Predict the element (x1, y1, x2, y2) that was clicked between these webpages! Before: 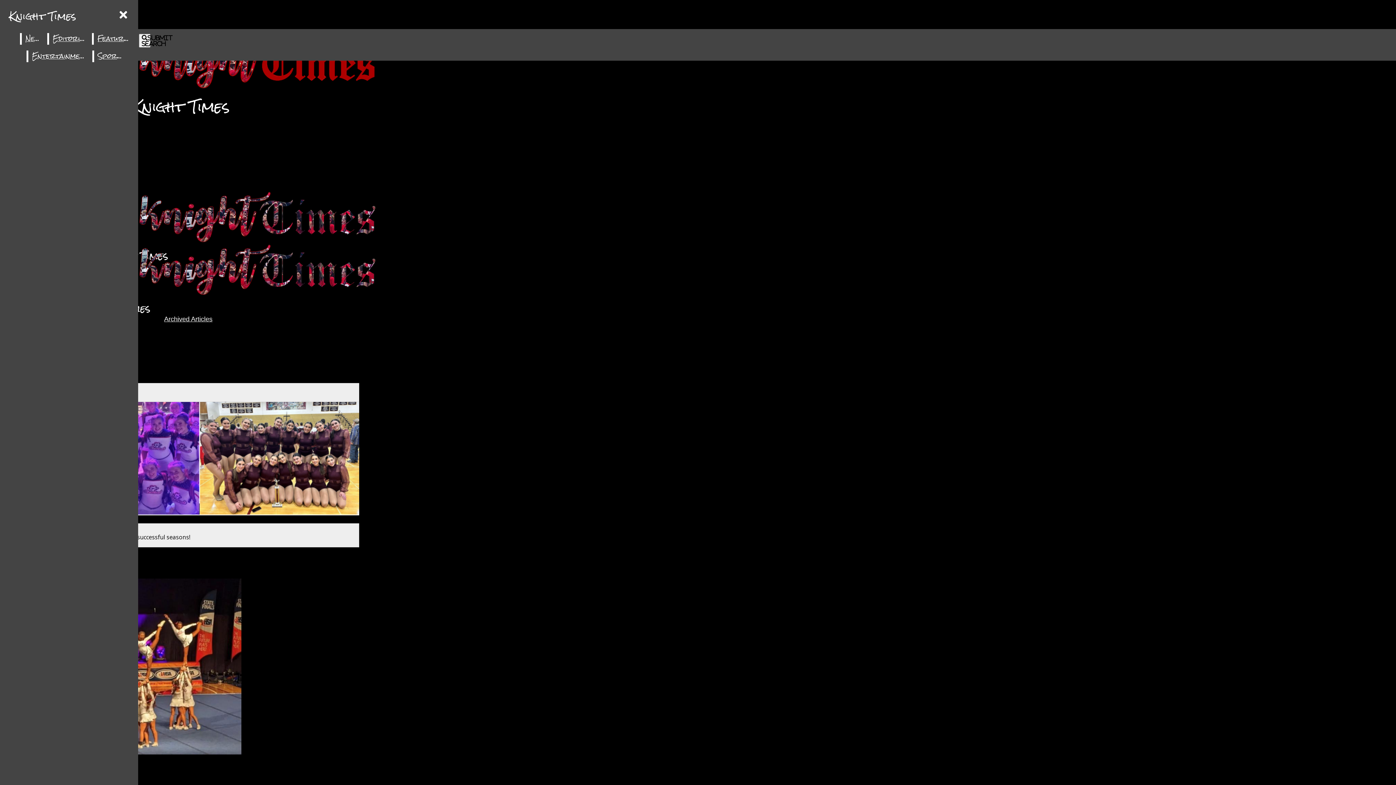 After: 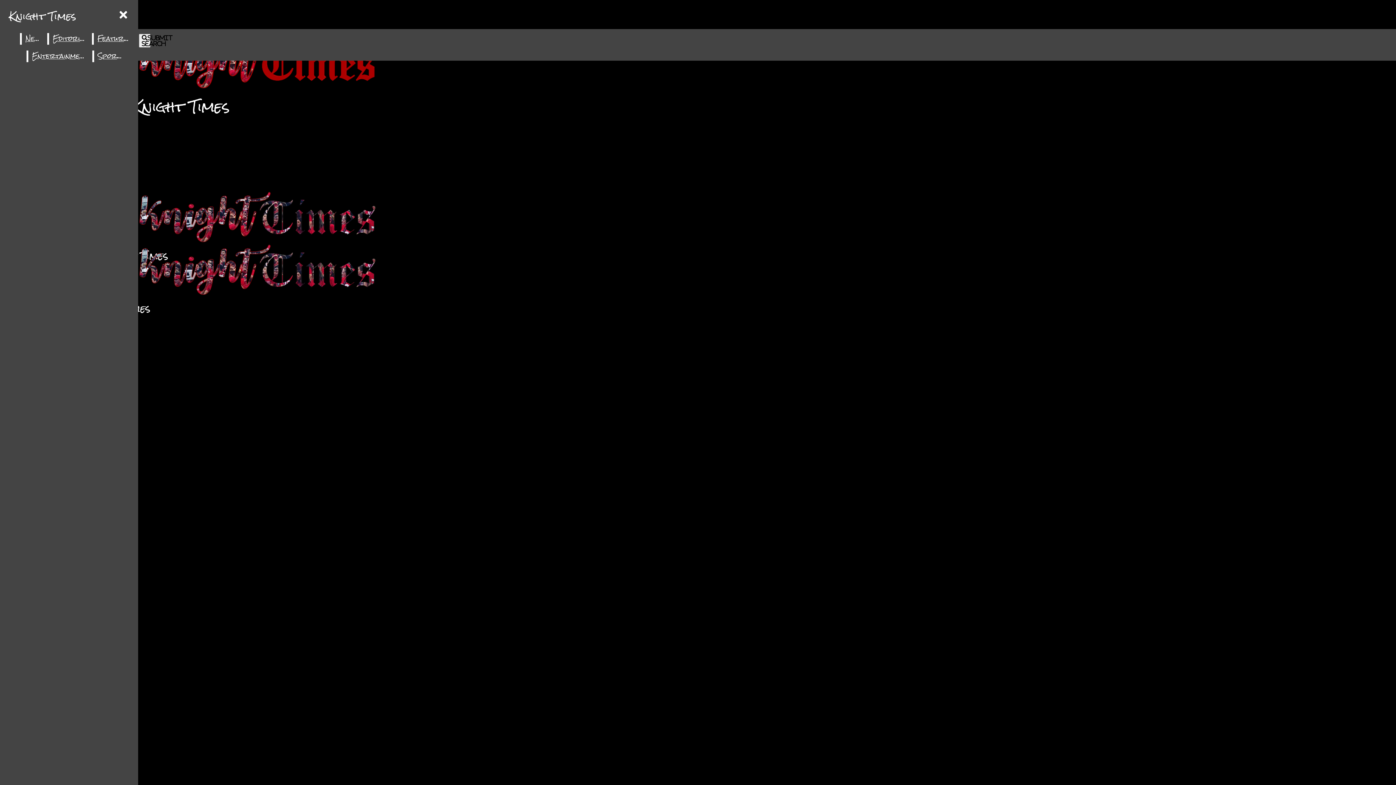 Action: label: Archived Articles bbox: (164, 315, 212, 322)